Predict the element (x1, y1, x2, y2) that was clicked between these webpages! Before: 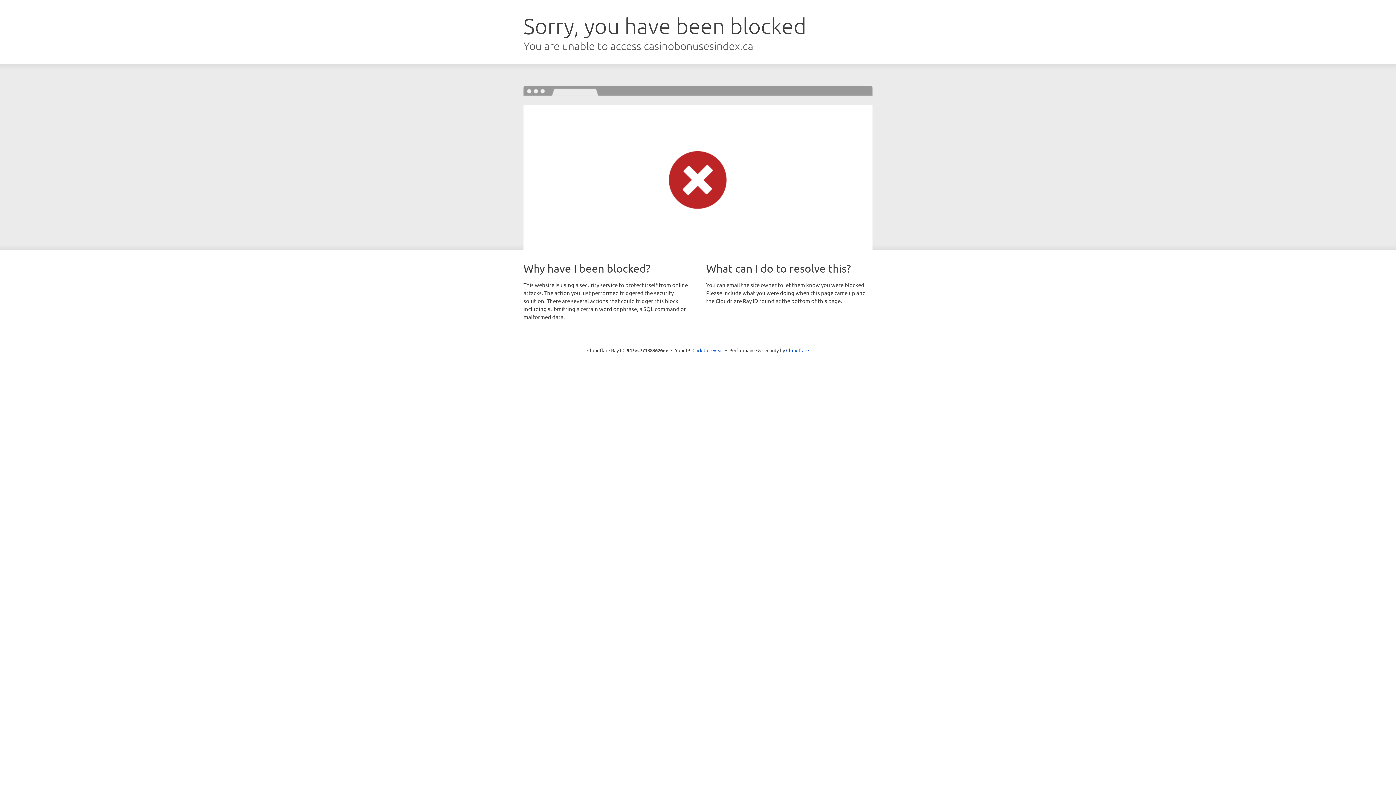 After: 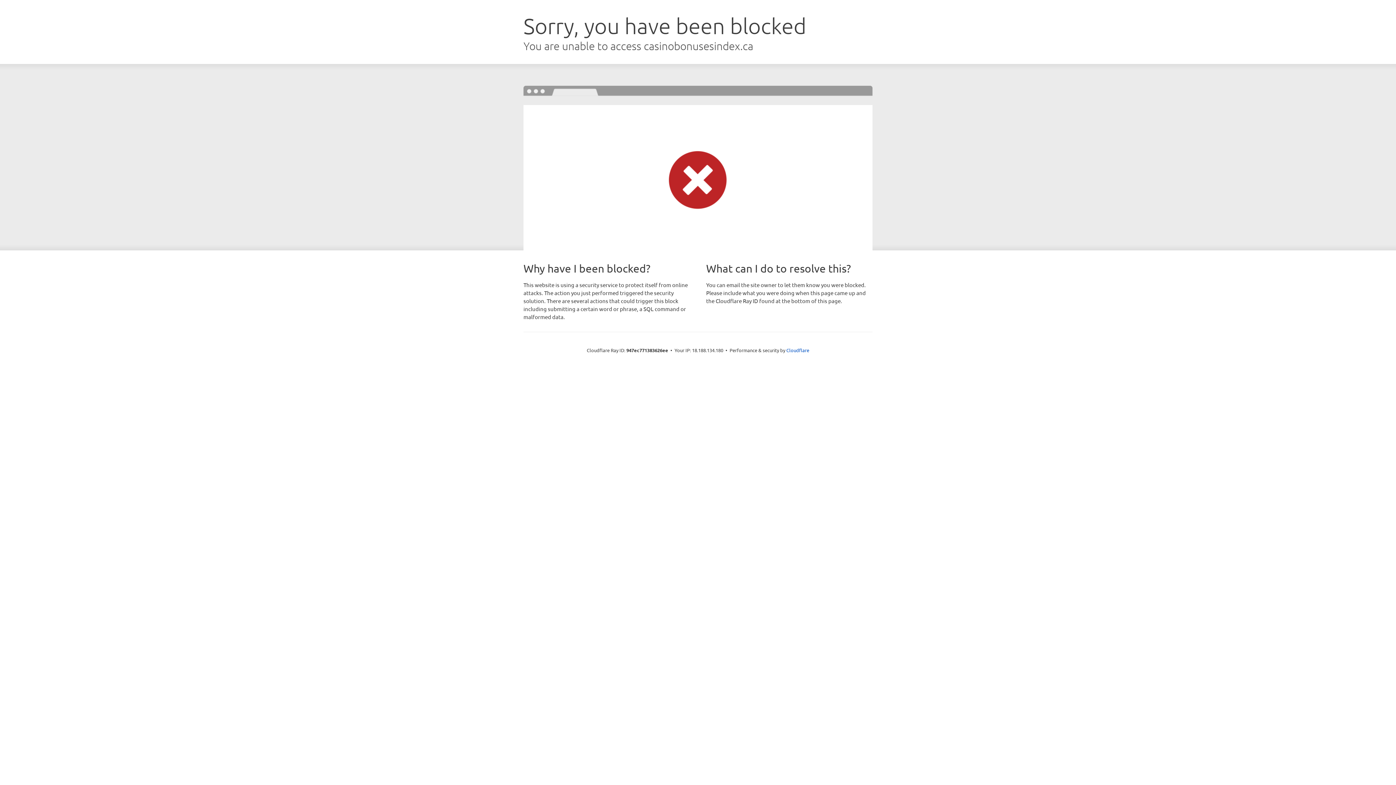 Action: label: Click to reveal bbox: (692, 346, 723, 353)